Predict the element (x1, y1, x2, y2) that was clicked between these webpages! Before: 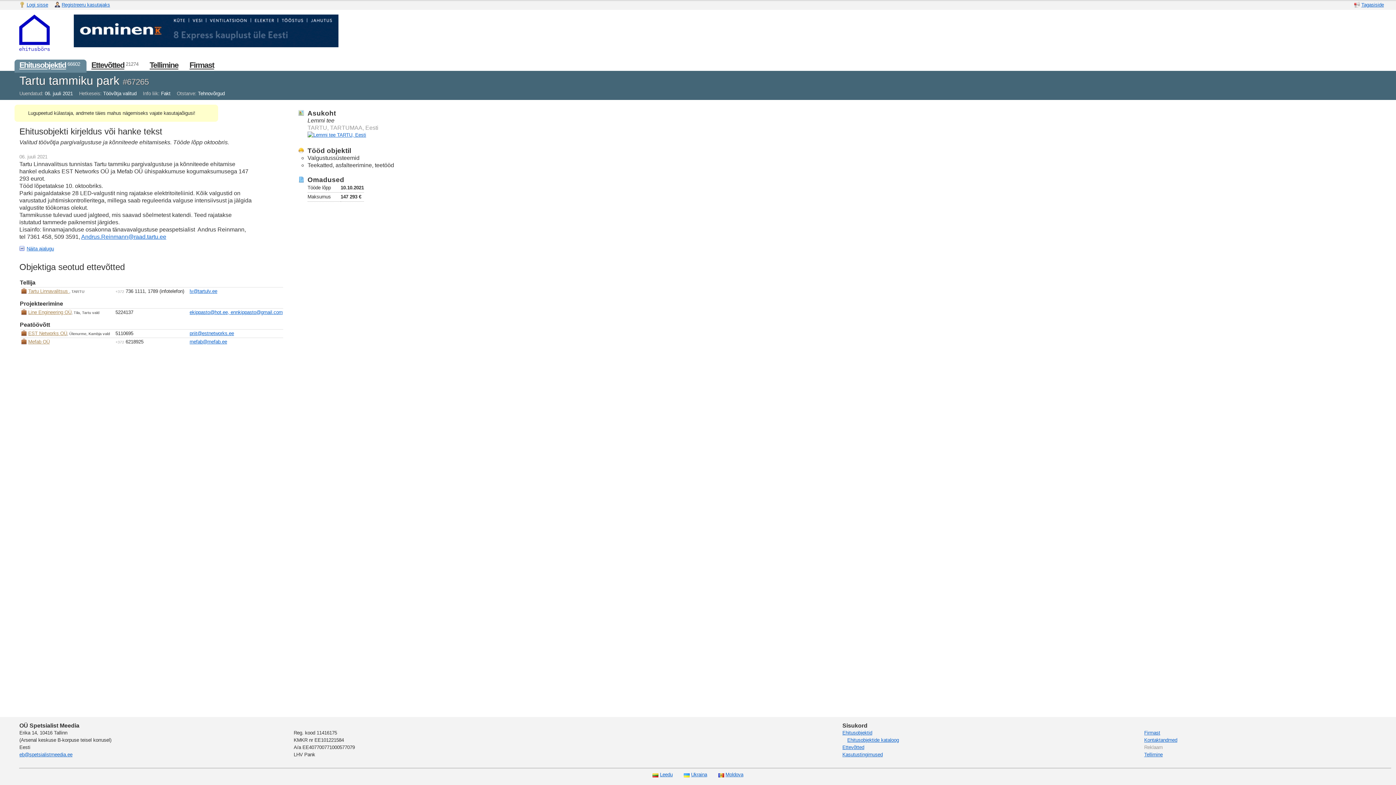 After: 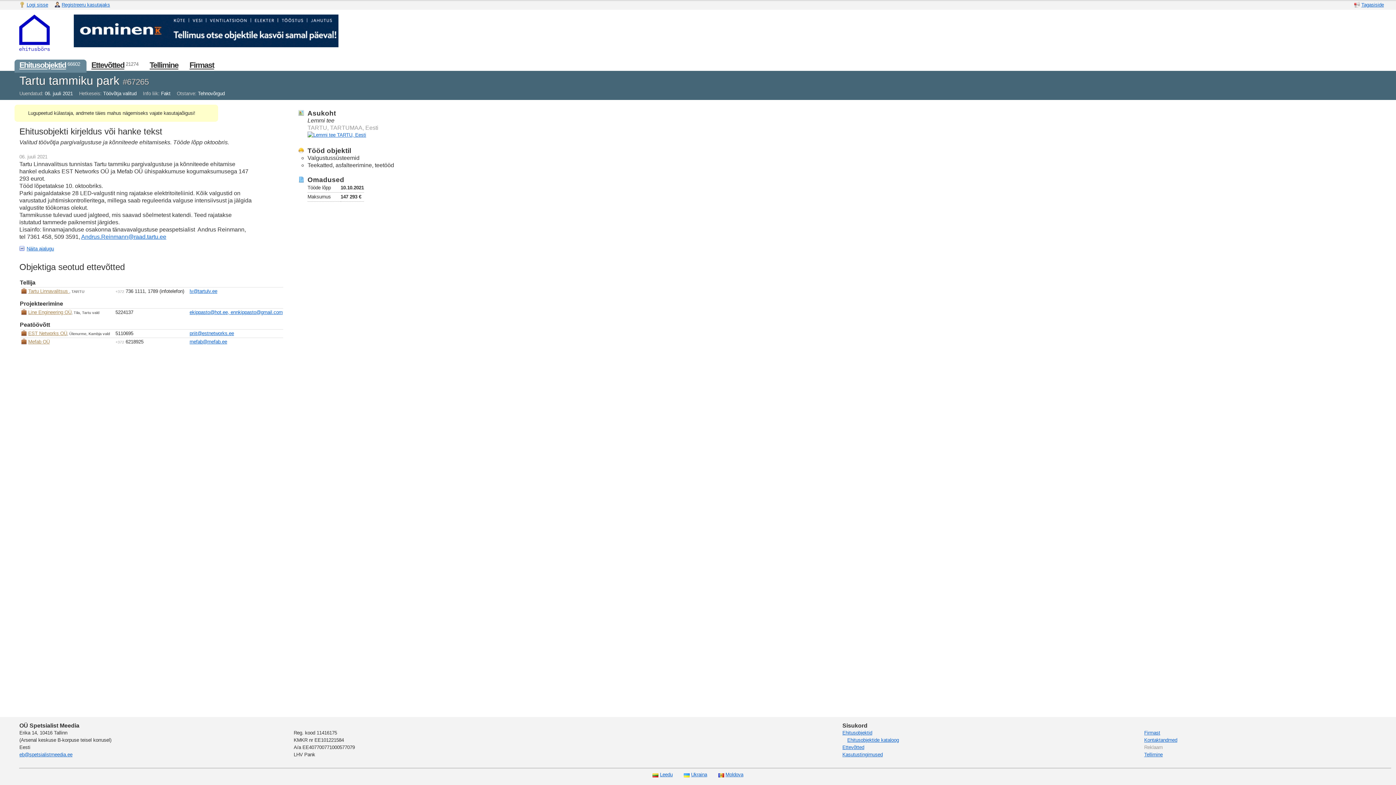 Action: bbox: (73, 41, 338, 47)